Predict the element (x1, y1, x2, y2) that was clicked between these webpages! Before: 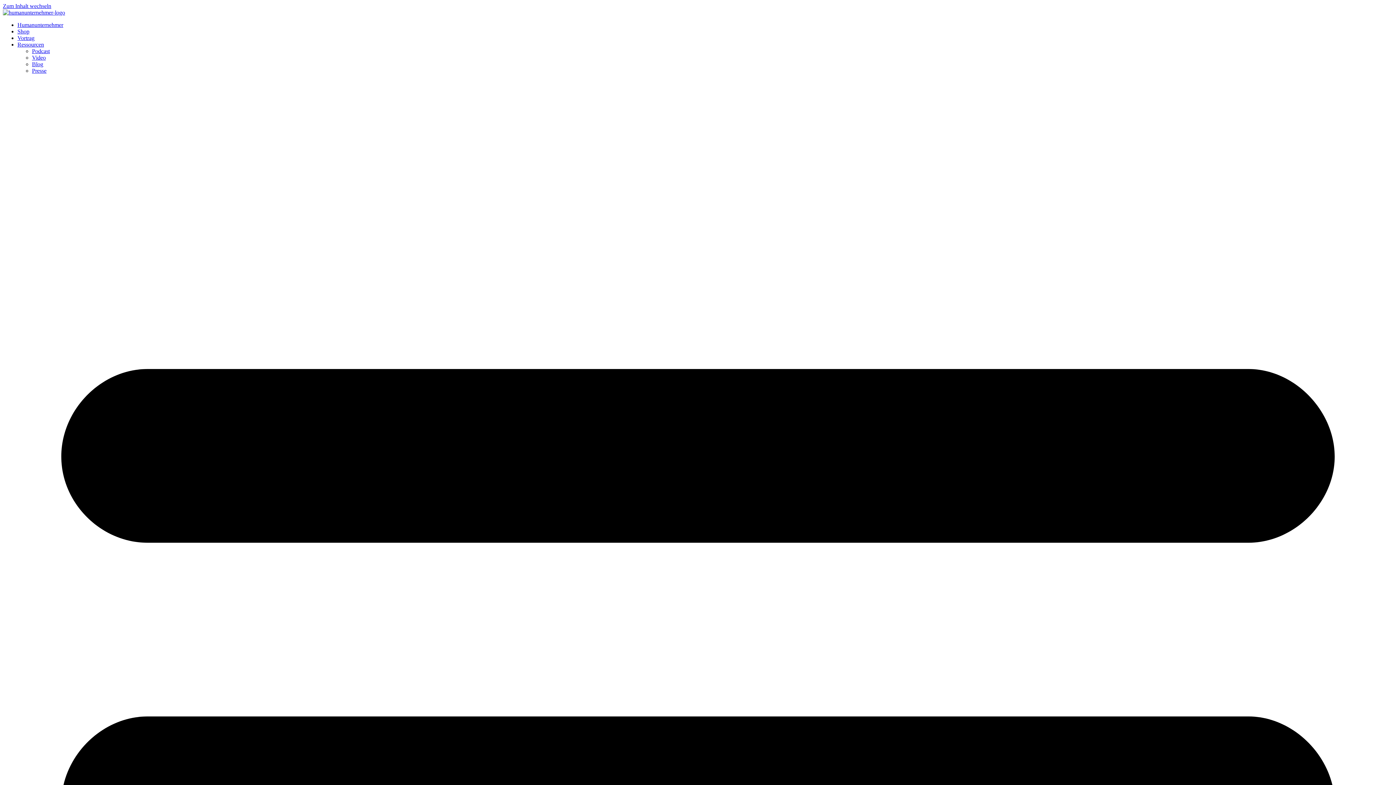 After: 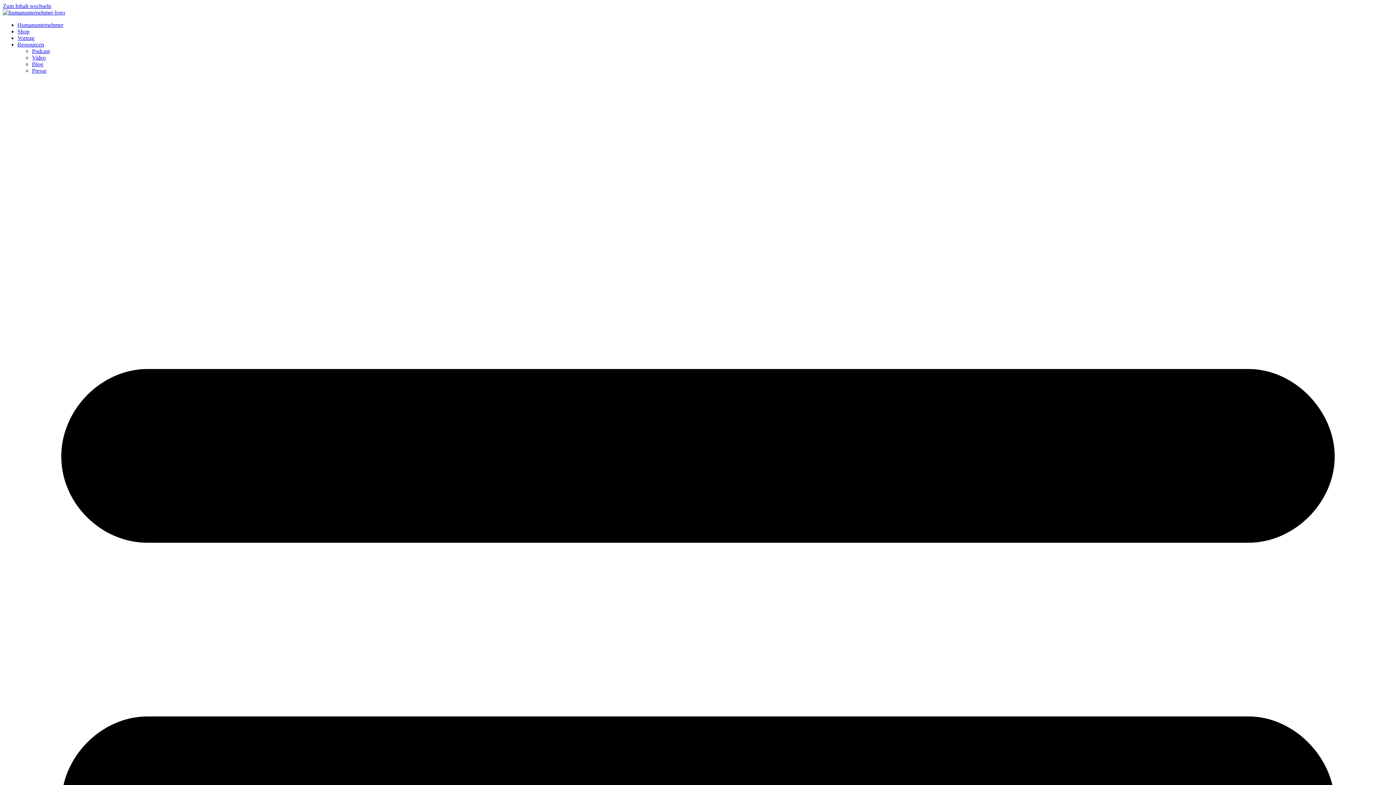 Action: bbox: (2, 9, 65, 15)